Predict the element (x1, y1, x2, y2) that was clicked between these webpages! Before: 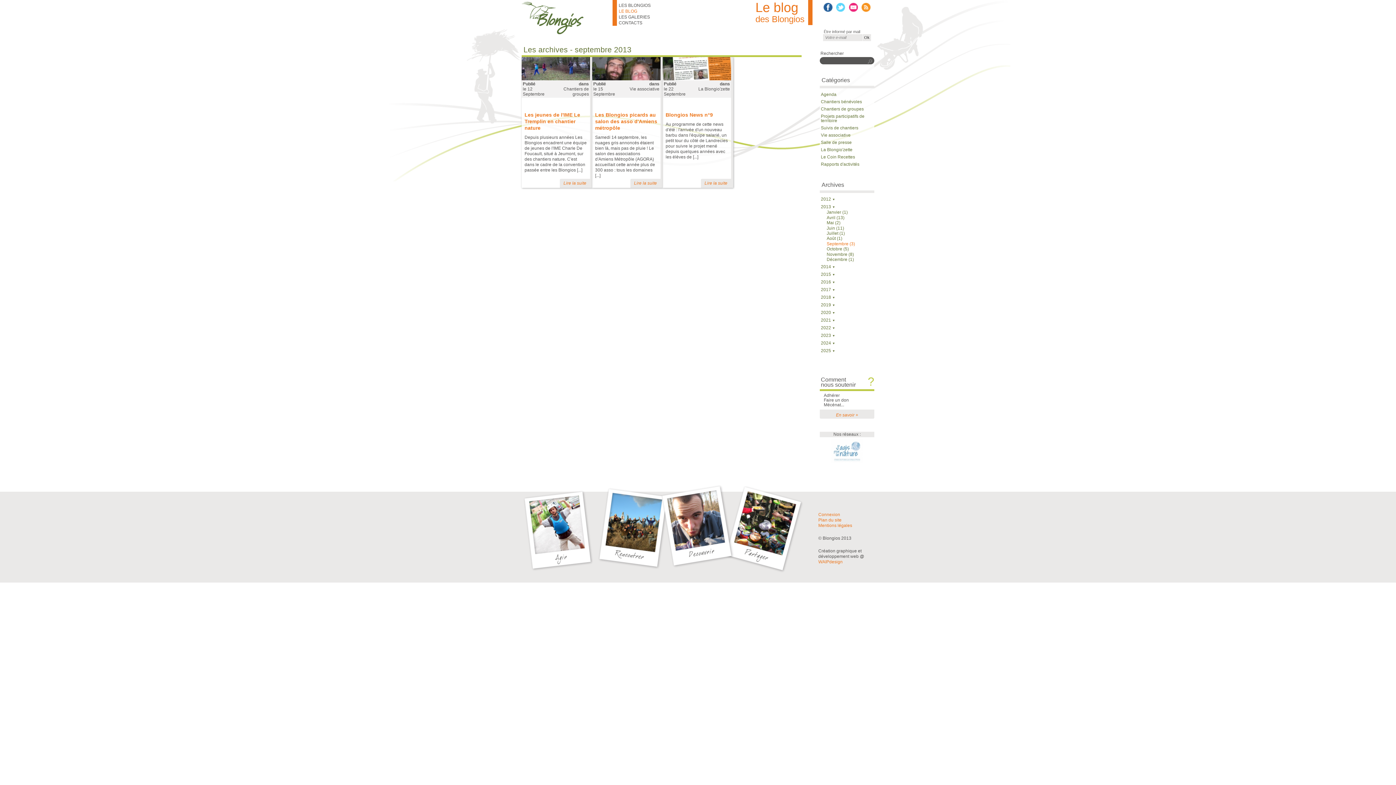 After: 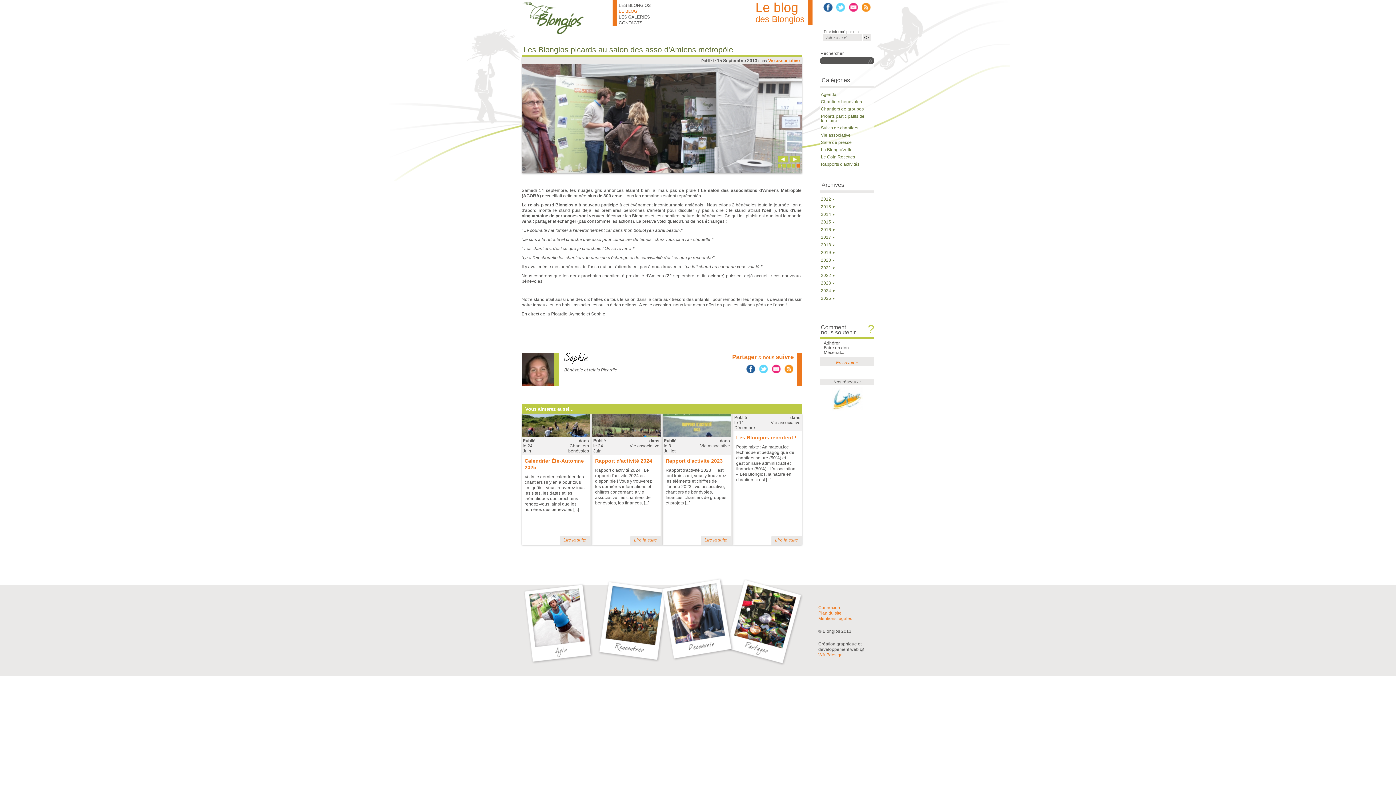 Action: label: Les Blongios picards au salon des asso d'Amiens métropôle bbox: (595, 112, 657, 130)